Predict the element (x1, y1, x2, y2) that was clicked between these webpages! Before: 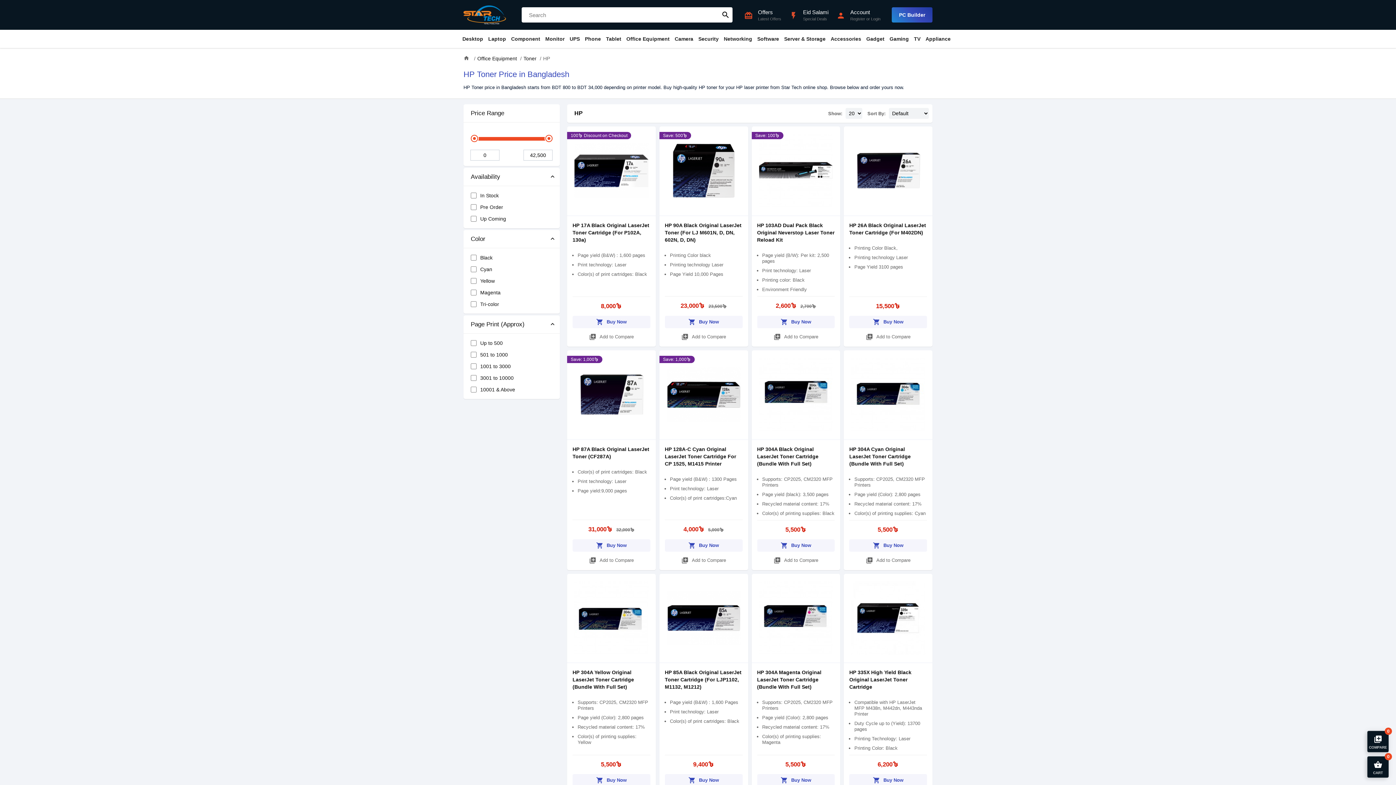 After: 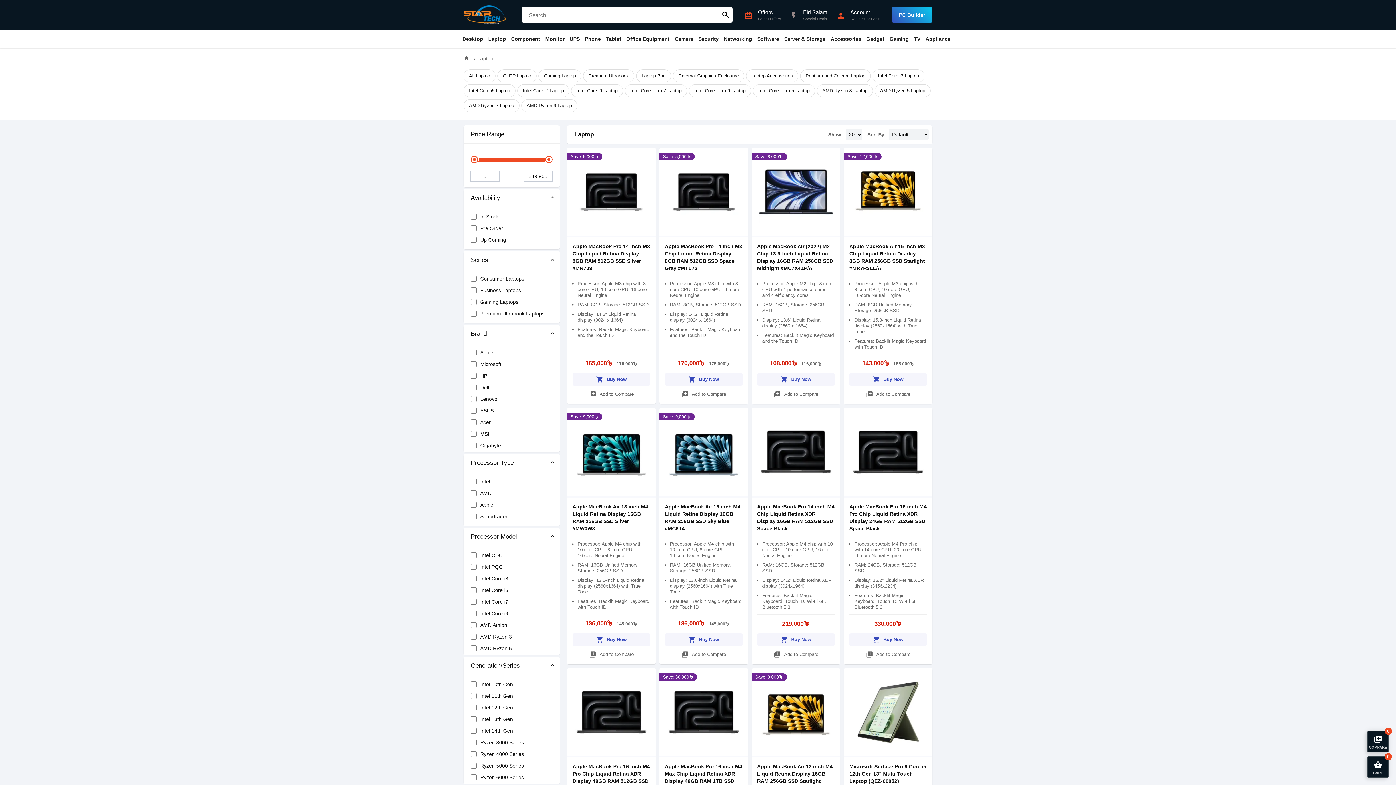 Action: bbox: (485, 29, 508, 48) label: Laptop